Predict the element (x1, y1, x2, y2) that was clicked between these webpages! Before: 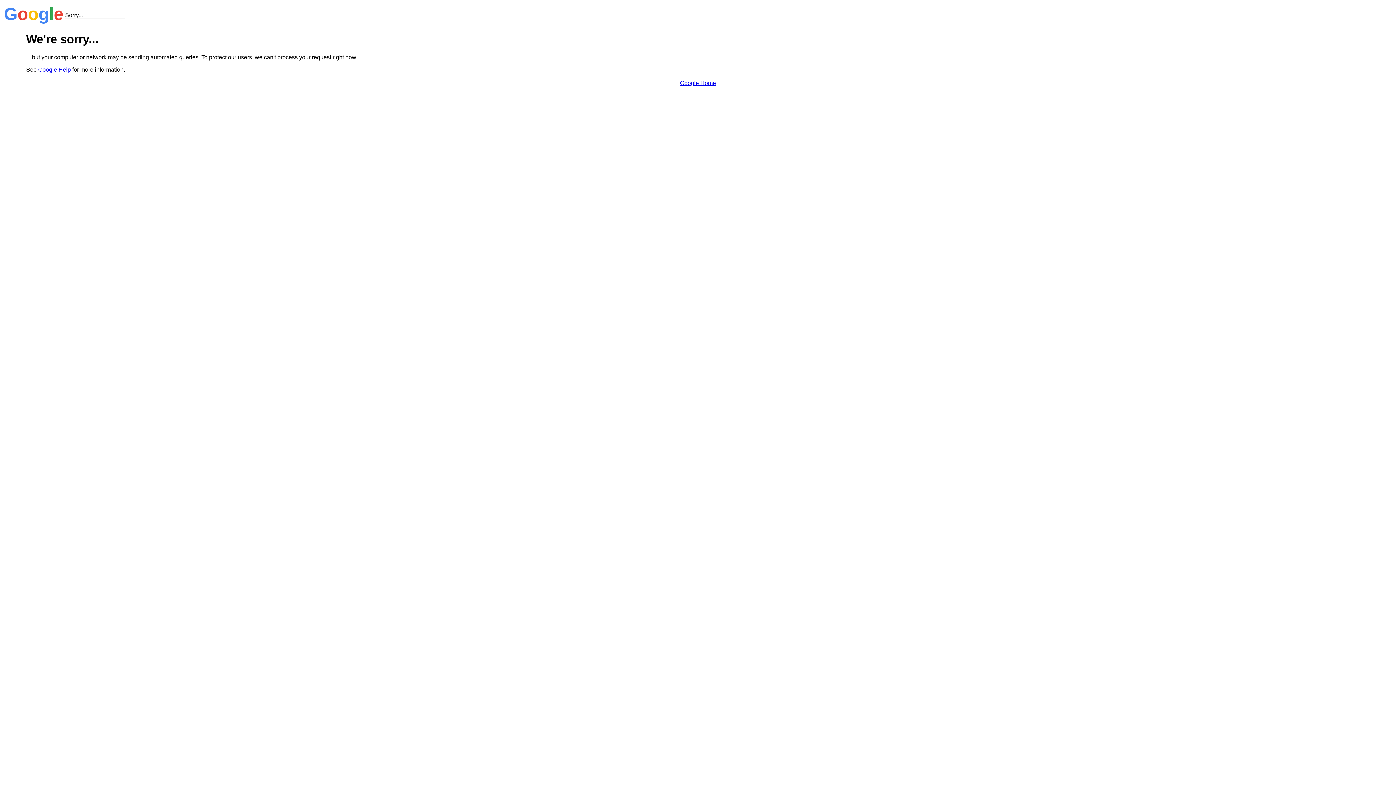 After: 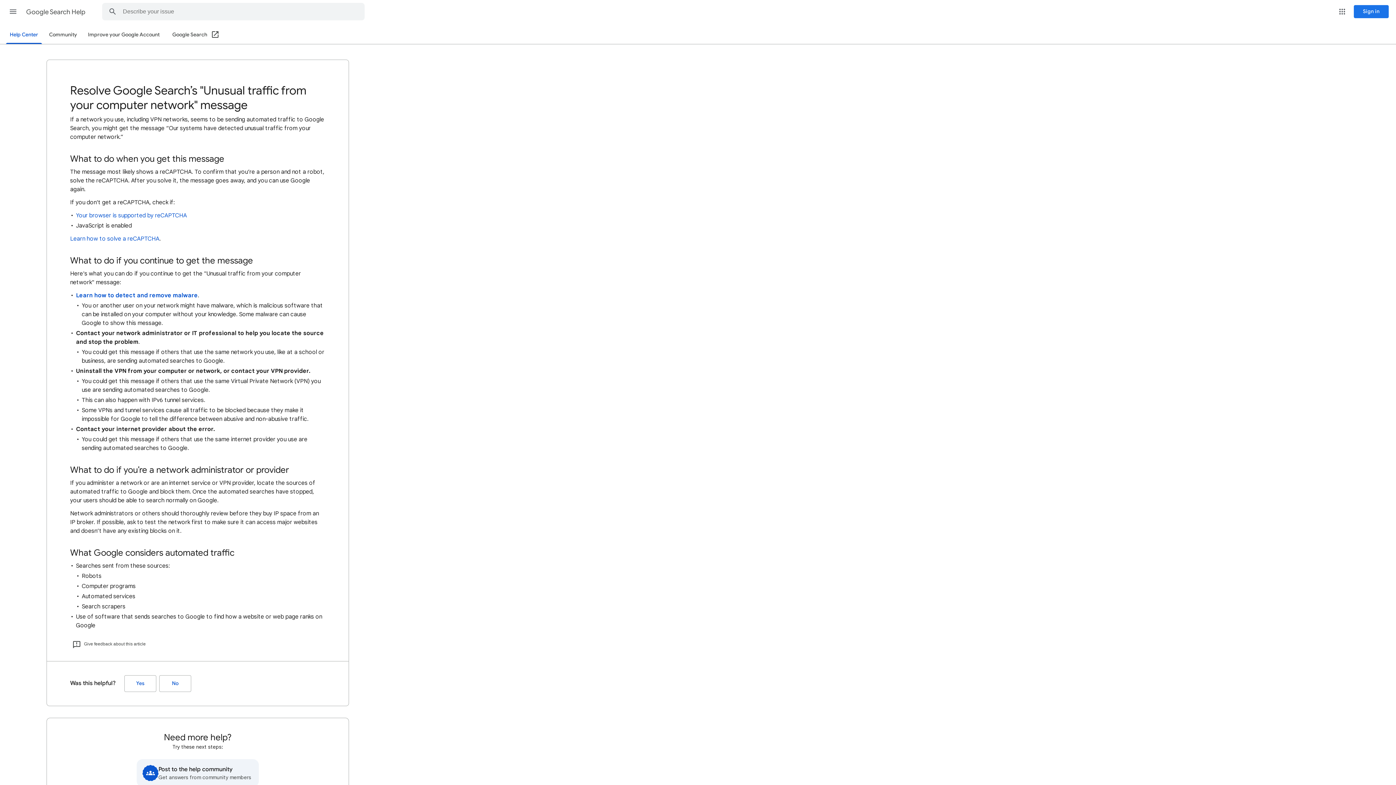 Action: bbox: (38, 66, 70, 72) label: Google Help